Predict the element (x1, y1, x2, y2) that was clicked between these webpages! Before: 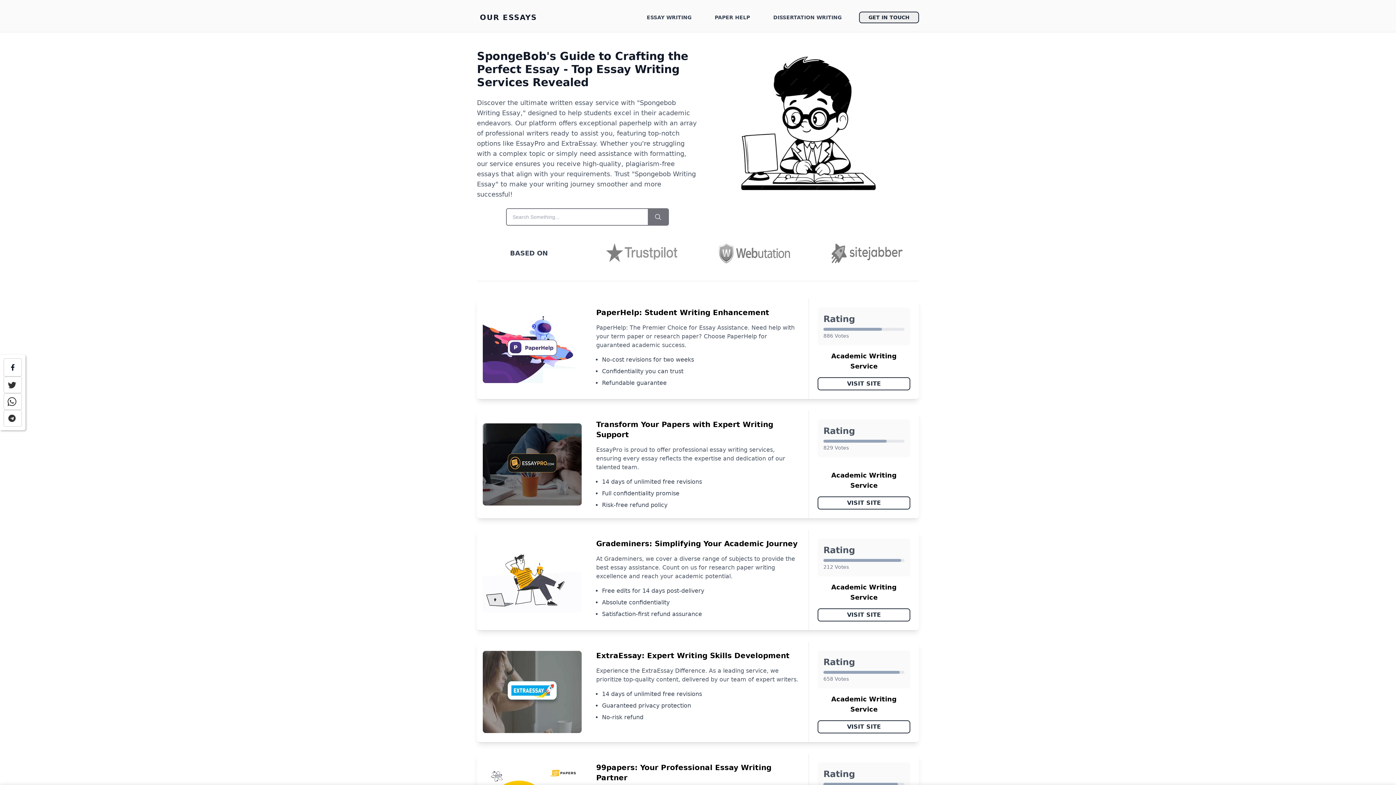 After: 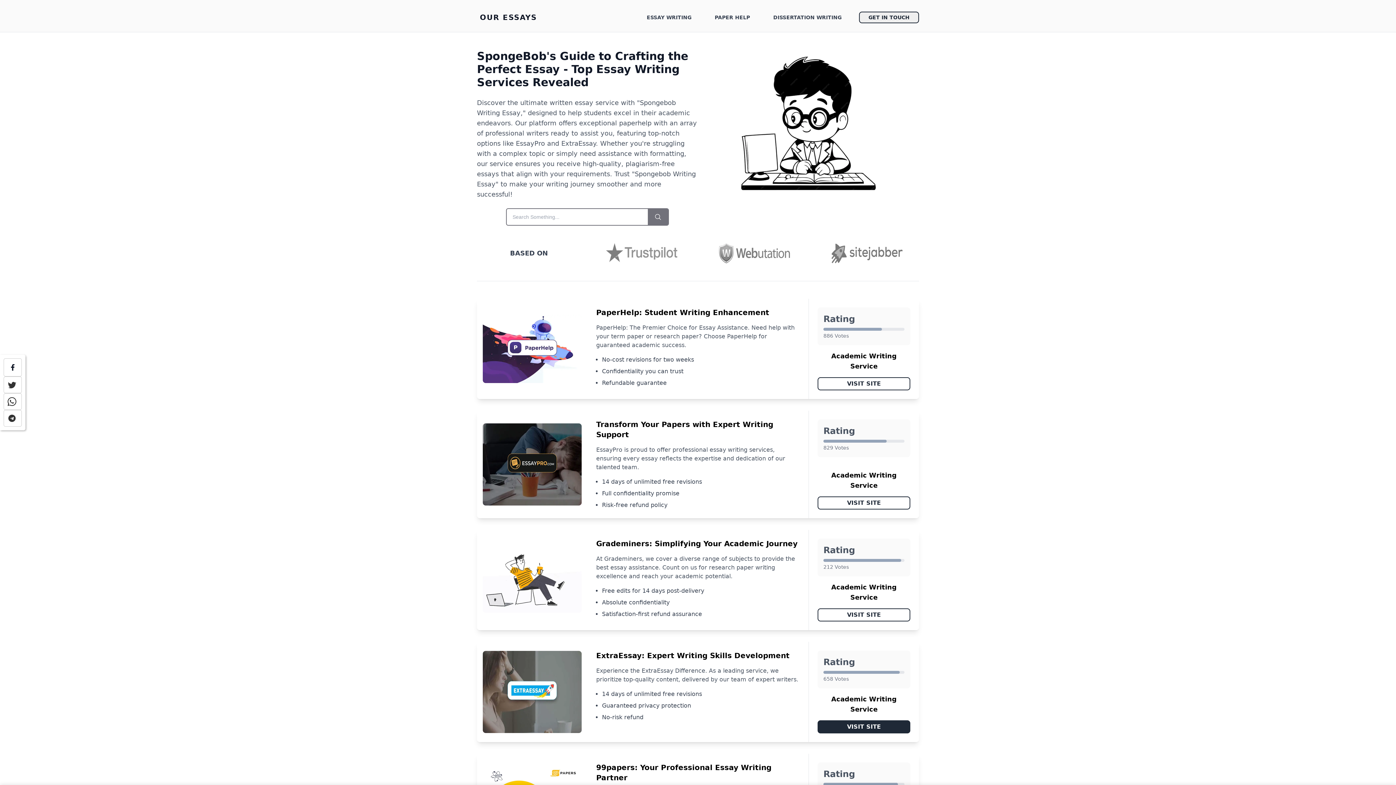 Action: label: VISIT SITE bbox: (817, 720, 910, 733)